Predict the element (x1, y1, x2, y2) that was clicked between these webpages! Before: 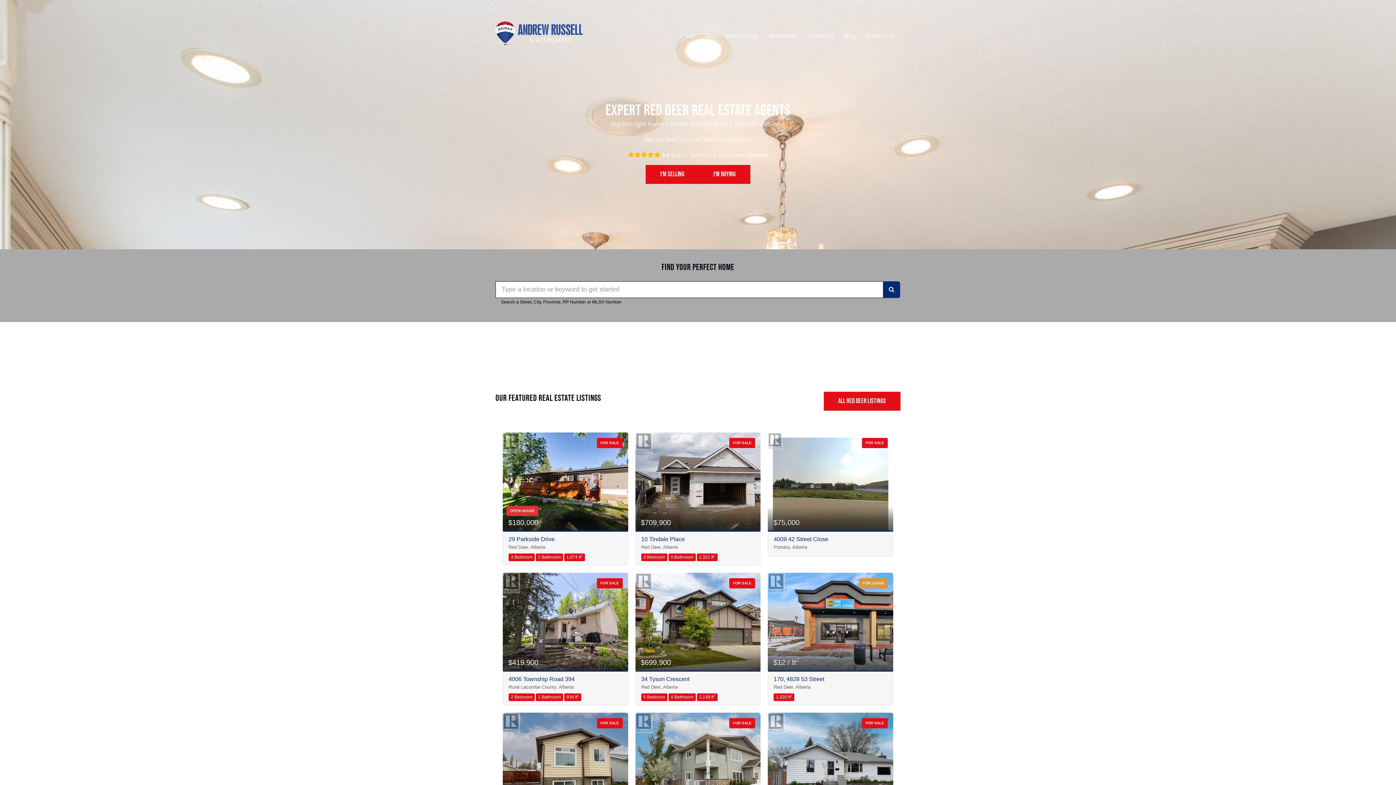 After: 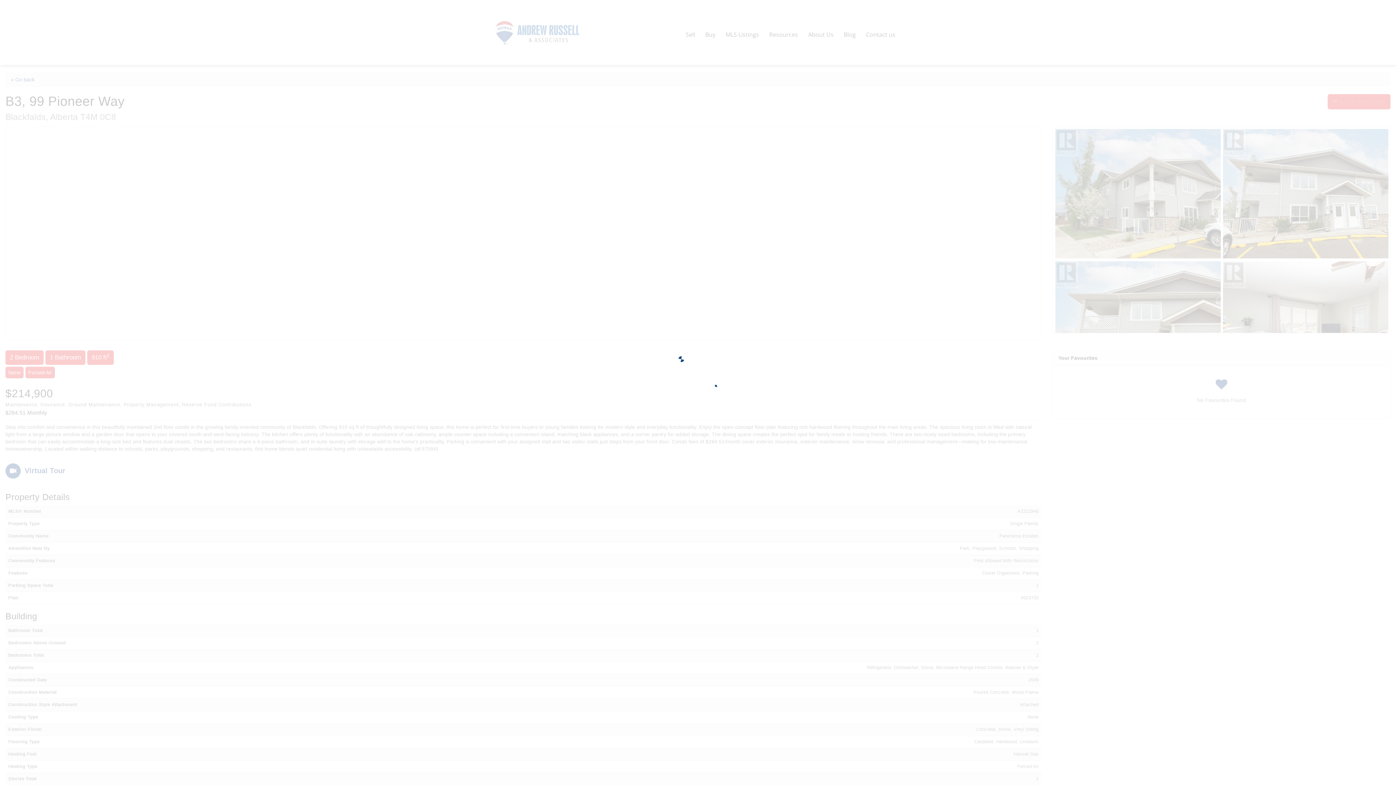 Action: bbox: (635, 713, 760, 810)